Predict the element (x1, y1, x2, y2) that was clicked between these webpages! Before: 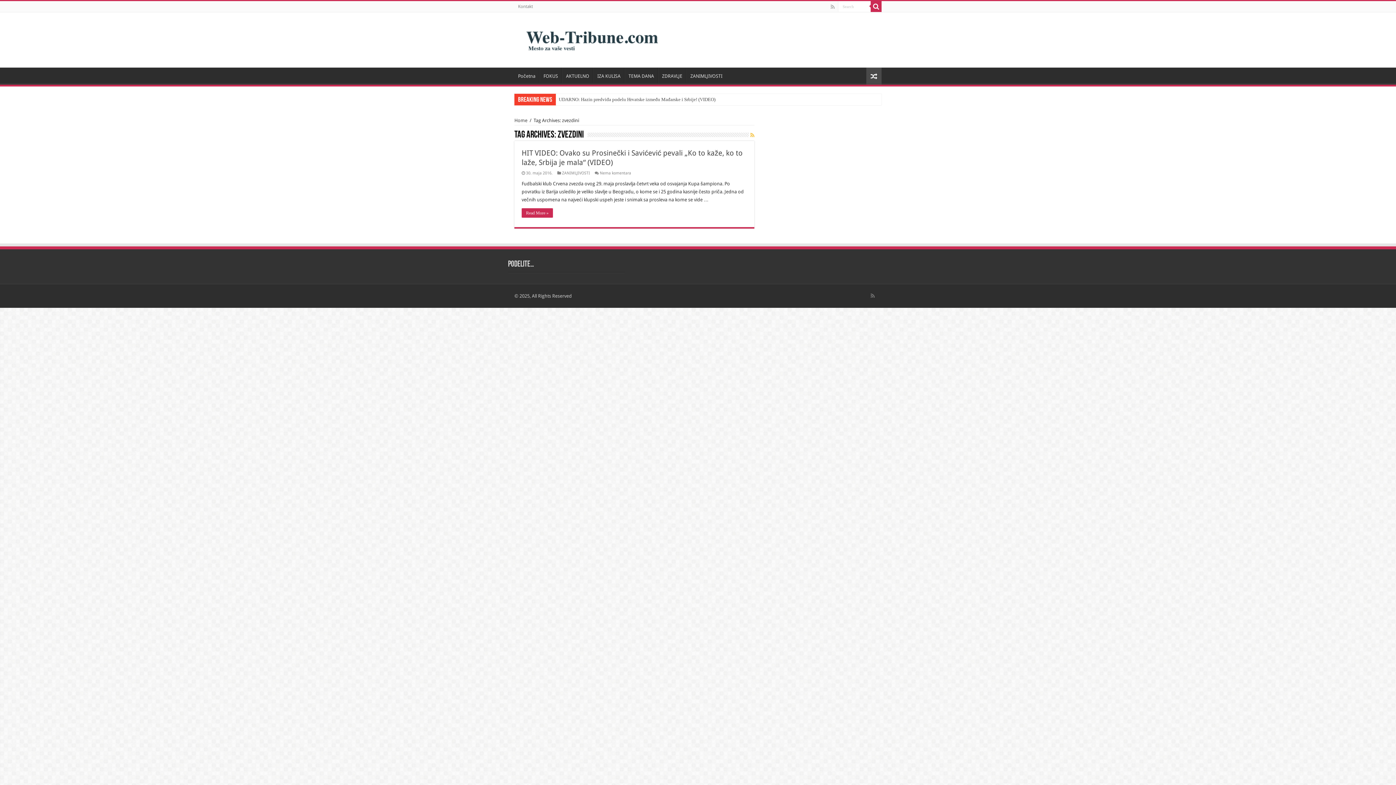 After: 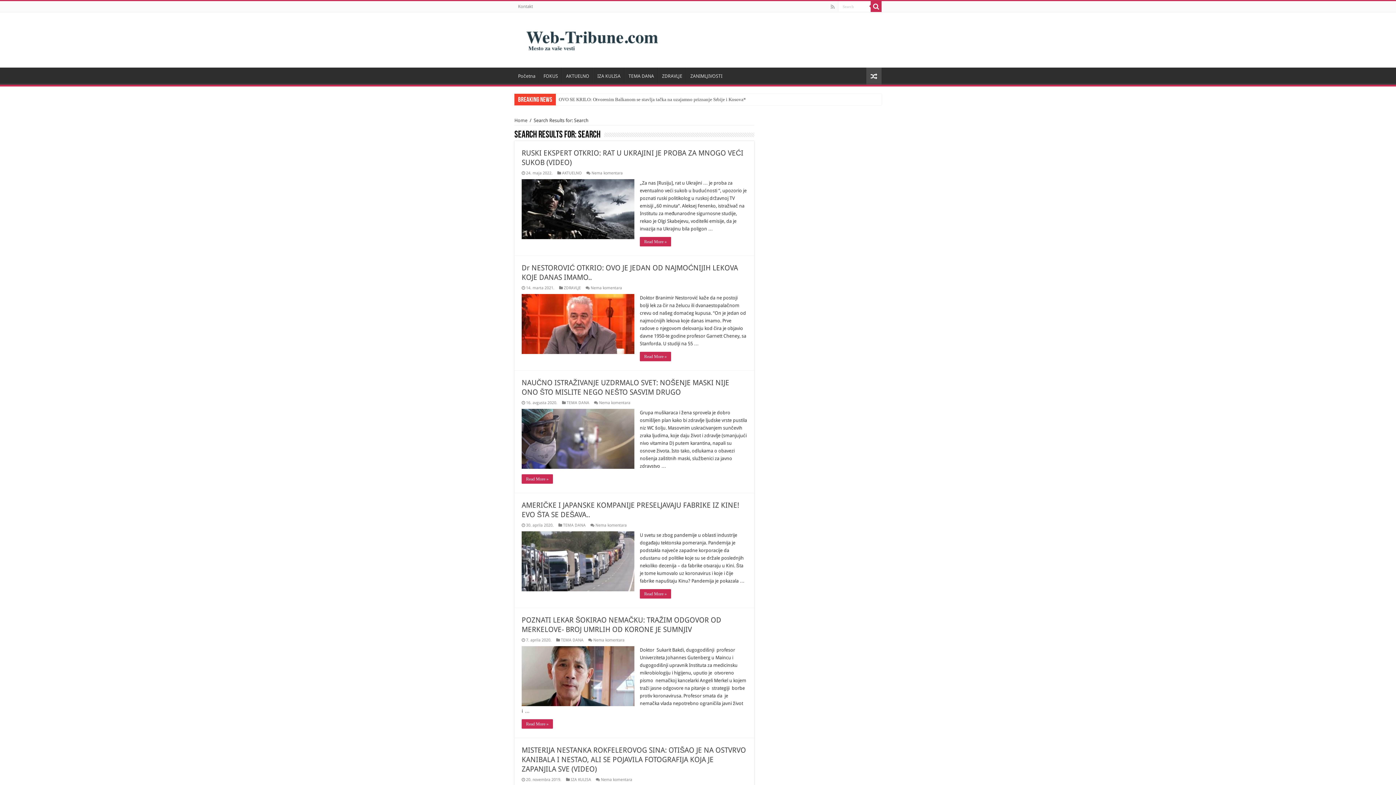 Action: bbox: (870, 1, 881, 12)